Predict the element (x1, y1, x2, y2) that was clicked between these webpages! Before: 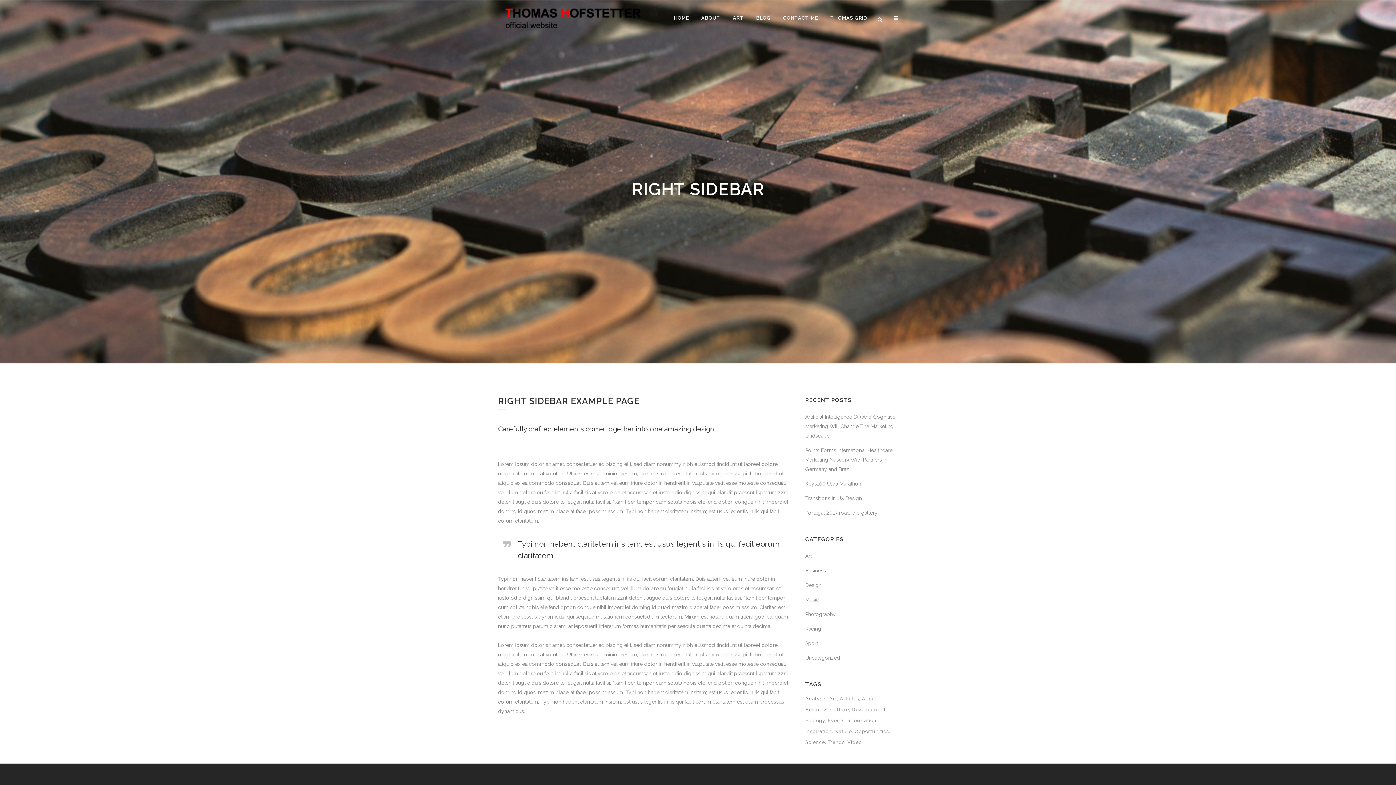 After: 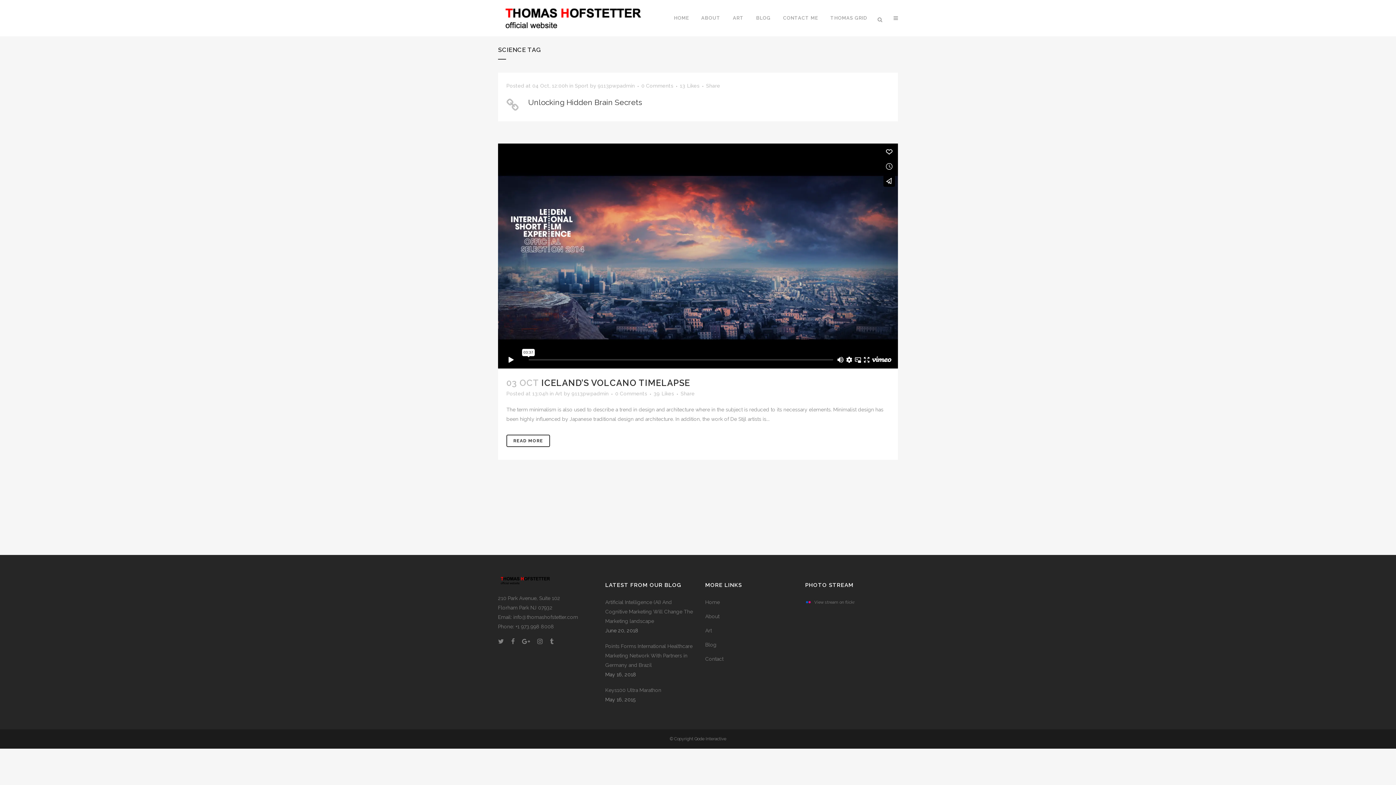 Action: label: Science (2 items) bbox: (805, 738, 826, 747)